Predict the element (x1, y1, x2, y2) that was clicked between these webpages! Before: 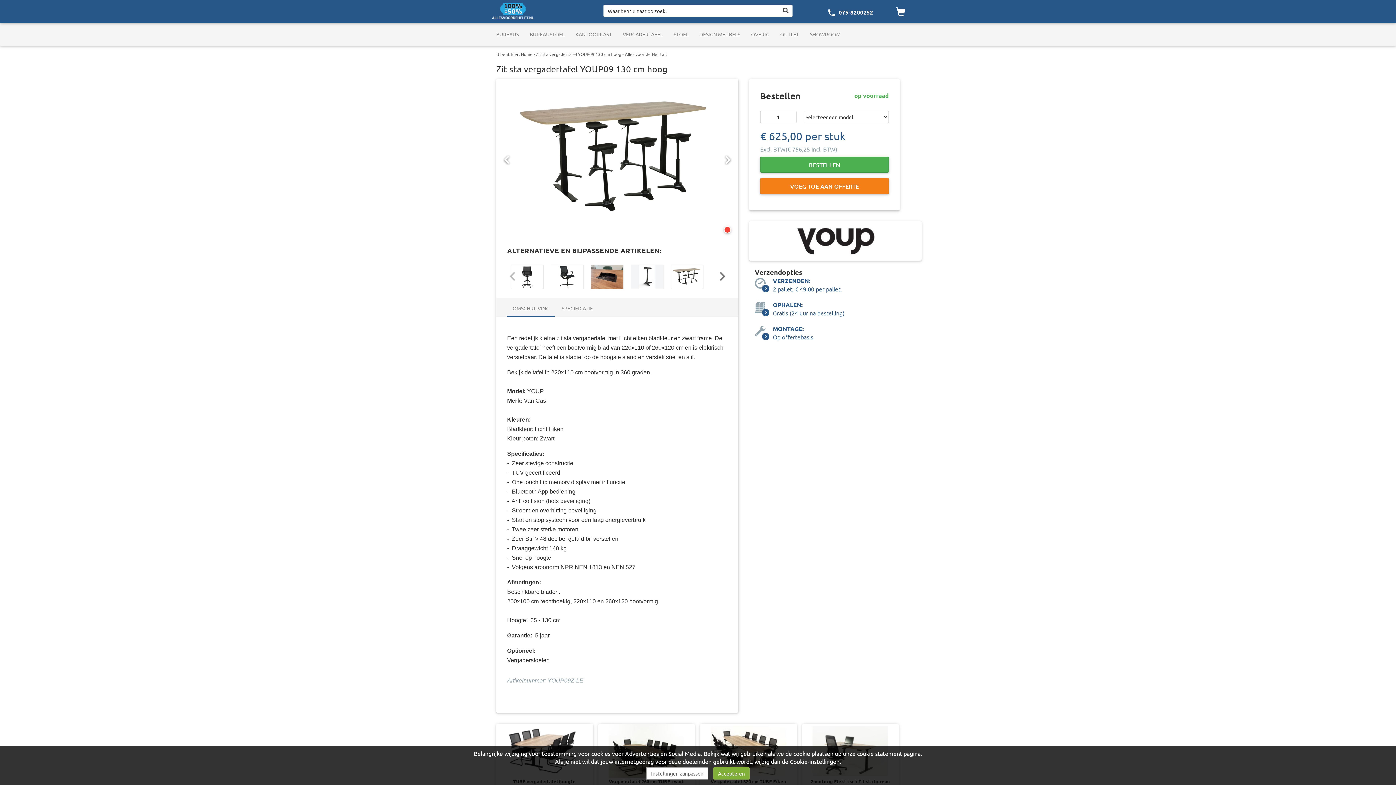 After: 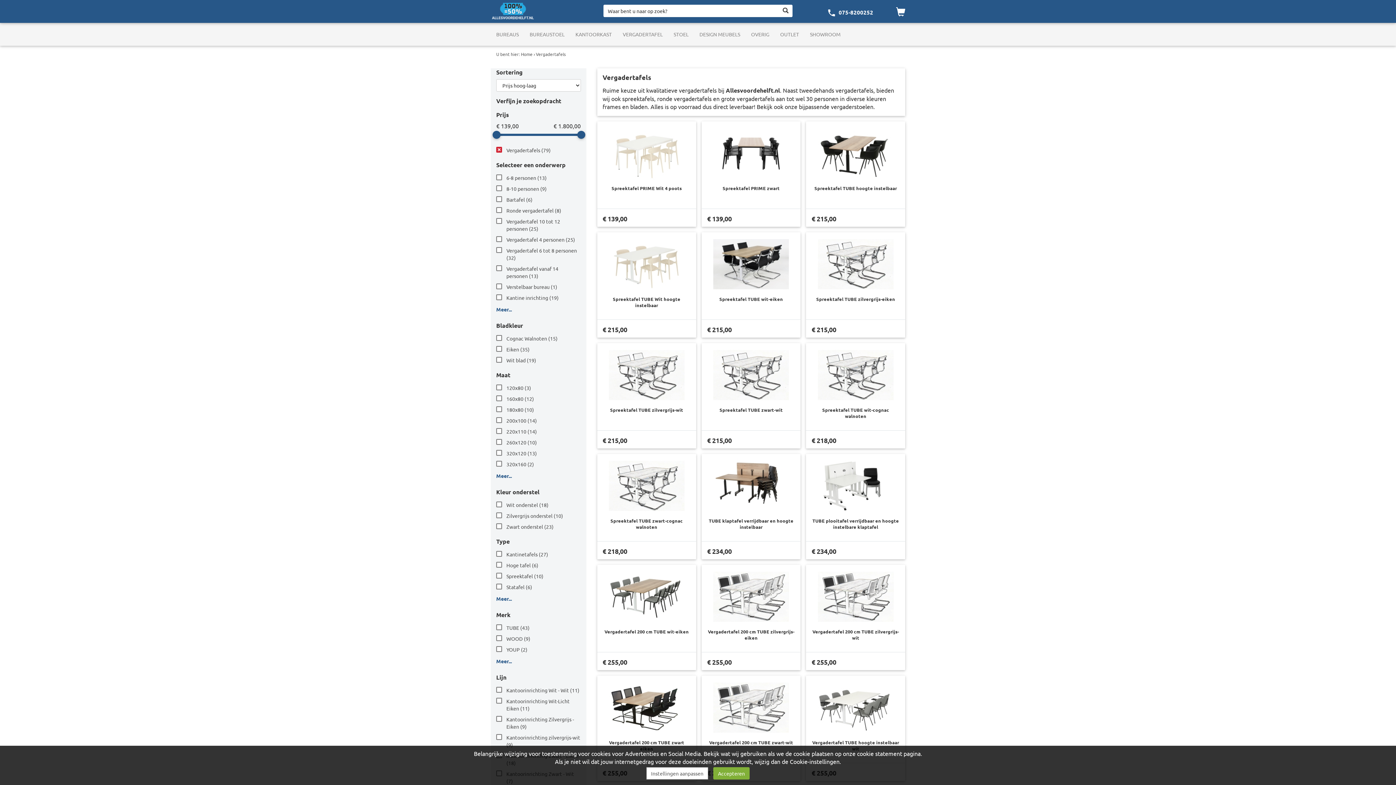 Action: label: VERGADERTAFEL bbox: (617, 22, 668, 45)